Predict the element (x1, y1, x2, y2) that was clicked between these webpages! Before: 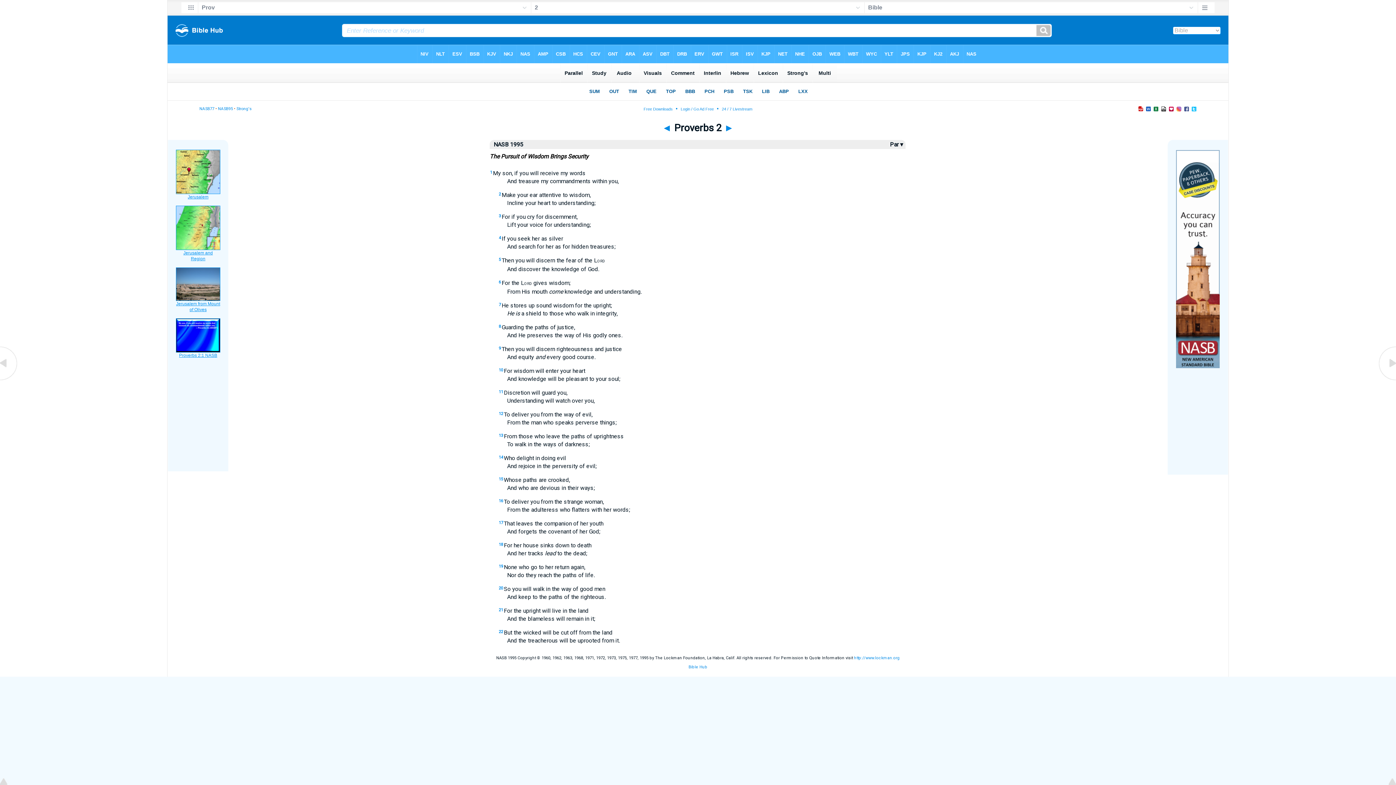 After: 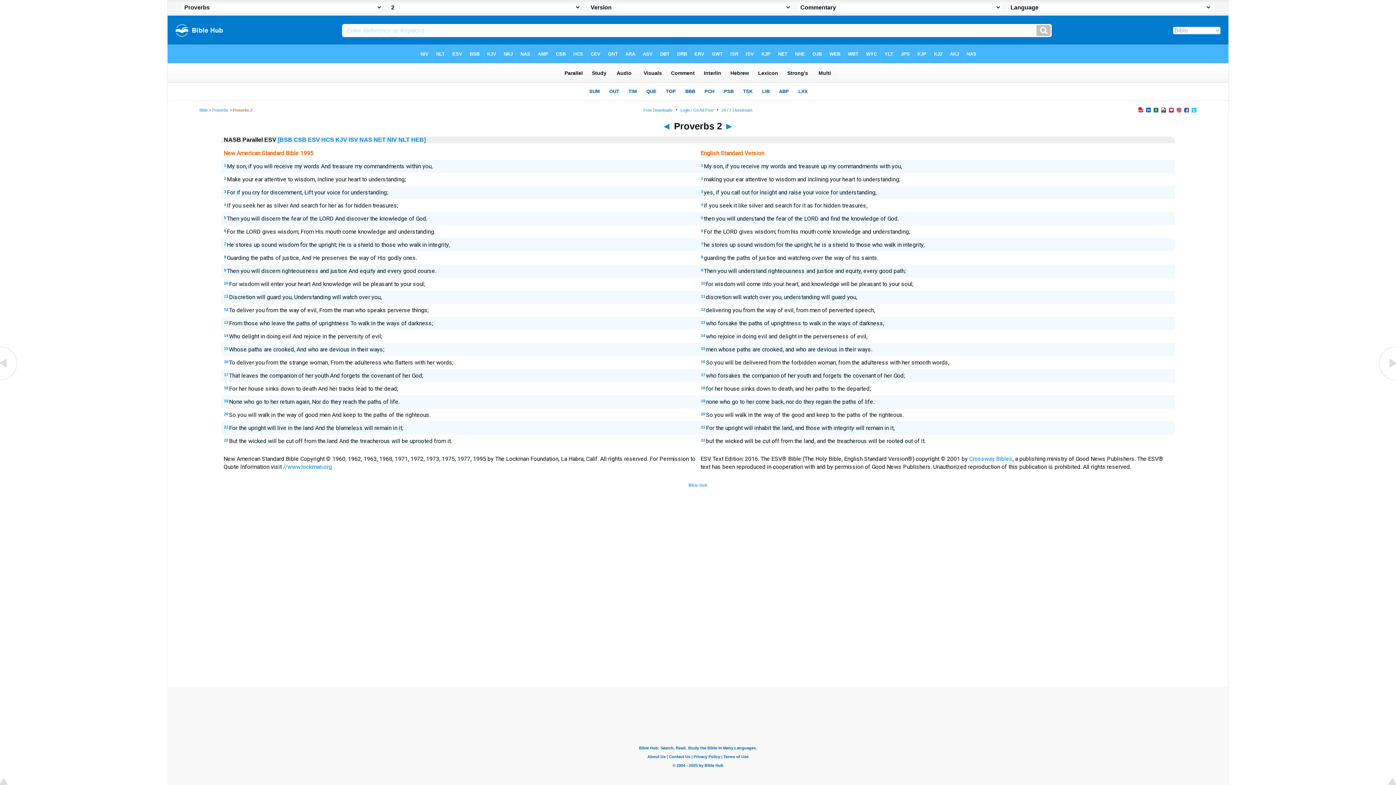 Action: label:  Par ▾  bbox: (888, 141, 904, 148)